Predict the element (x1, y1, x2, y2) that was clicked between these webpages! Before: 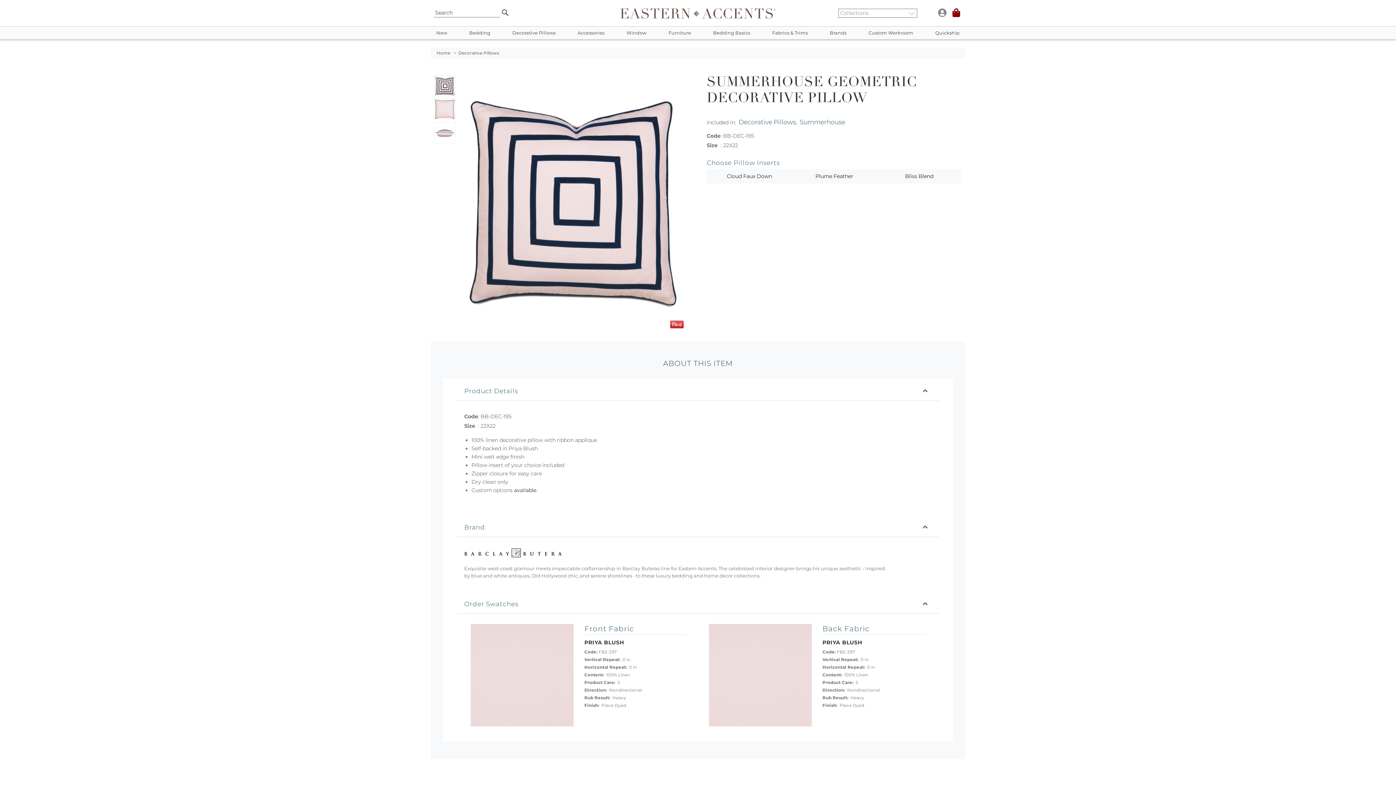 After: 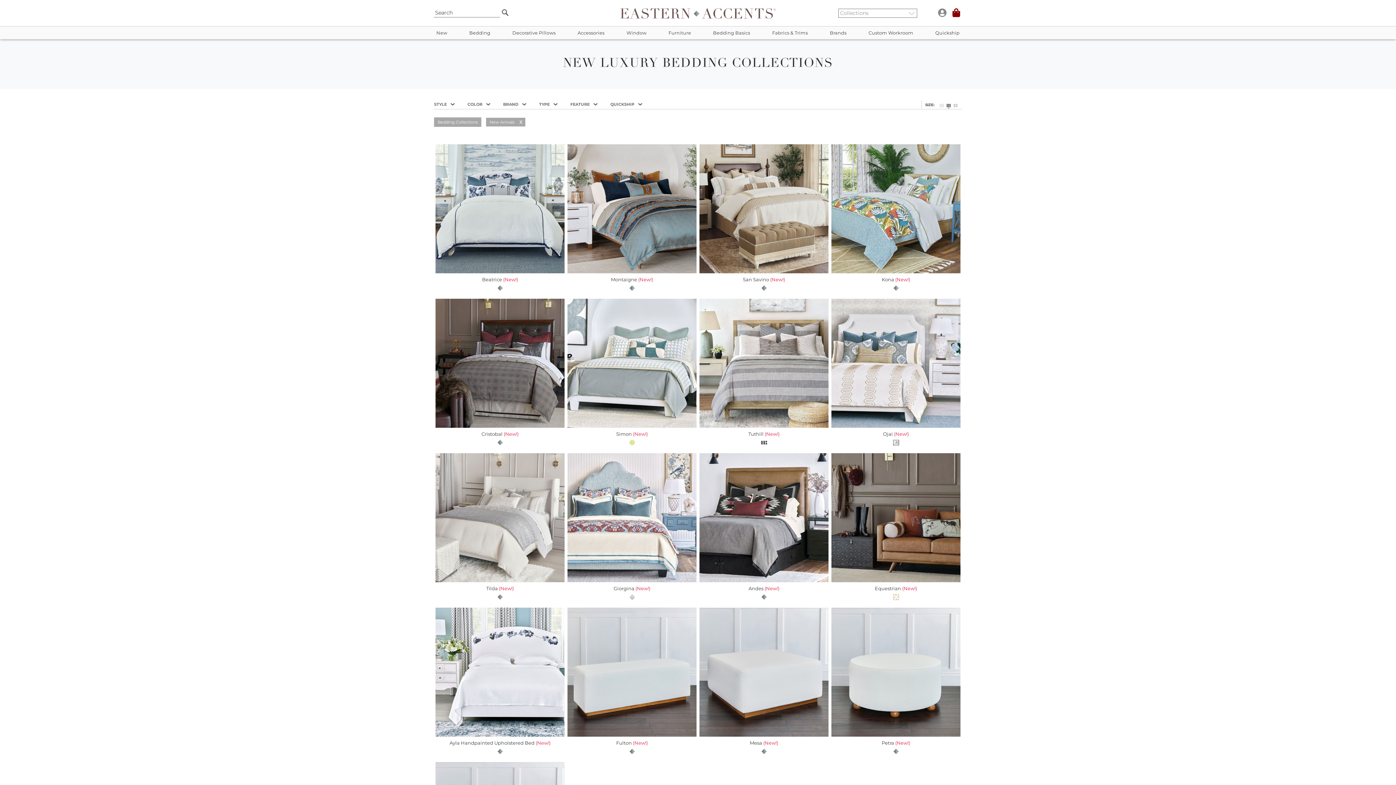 Action: label: New bbox: (425, 26, 458, 39)